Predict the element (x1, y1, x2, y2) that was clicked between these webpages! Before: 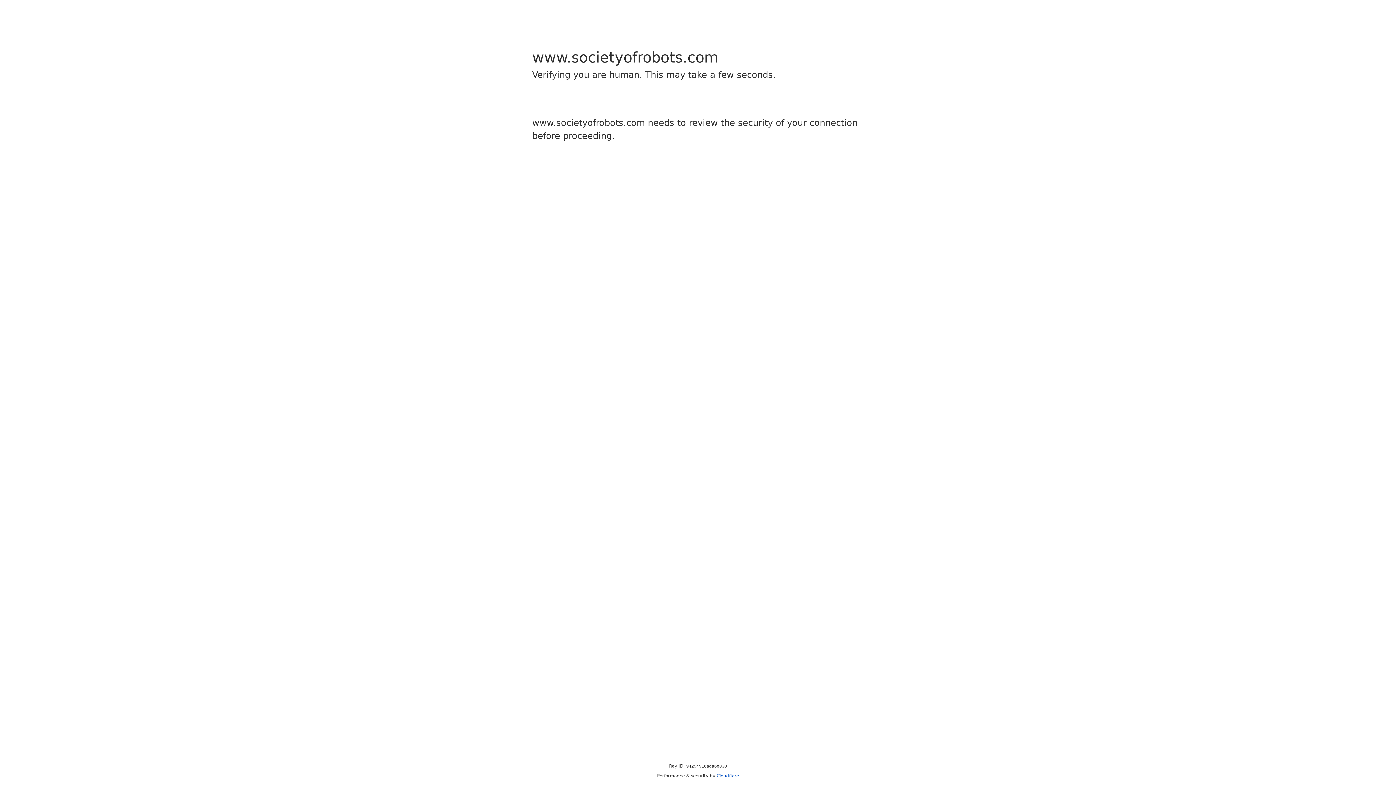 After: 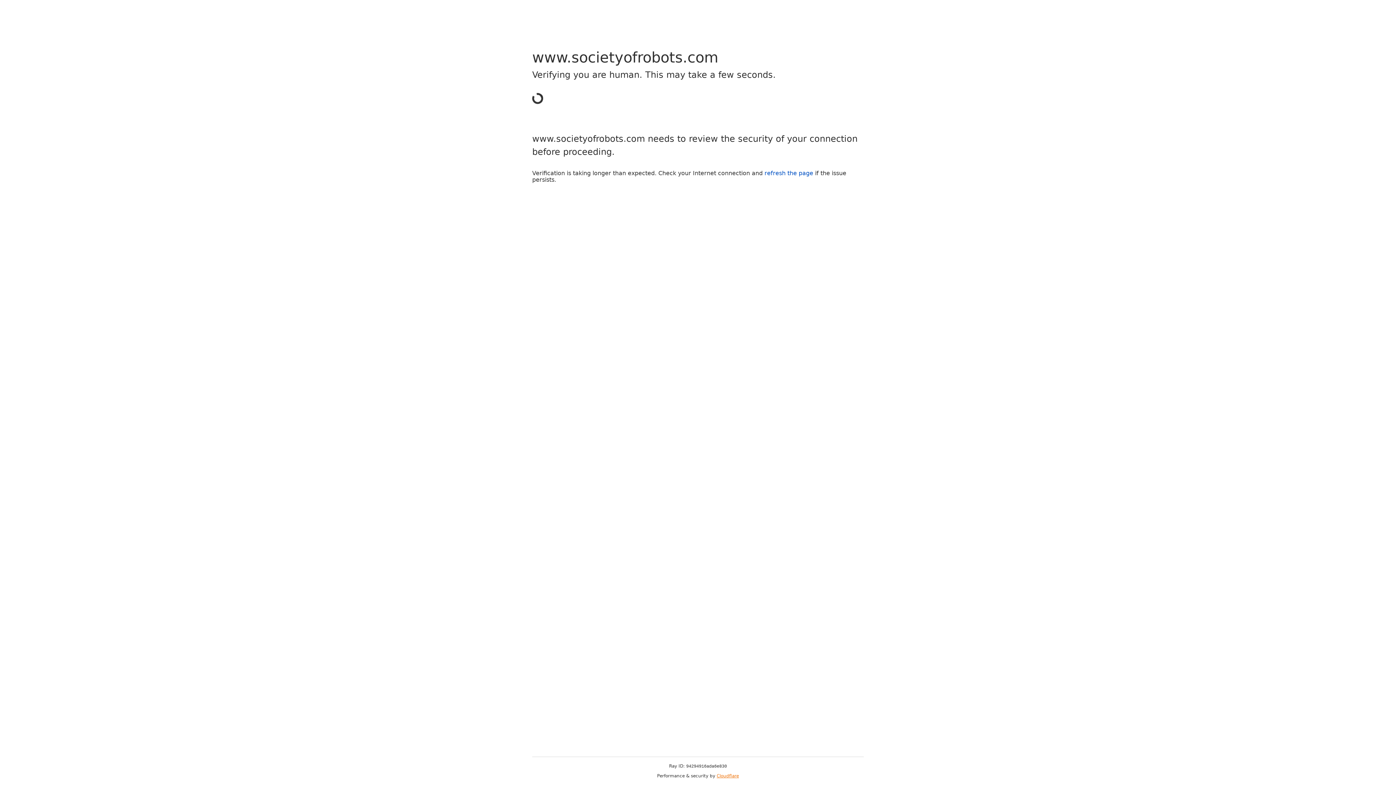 Action: bbox: (716, 773, 739, 778) label: Cloudflare